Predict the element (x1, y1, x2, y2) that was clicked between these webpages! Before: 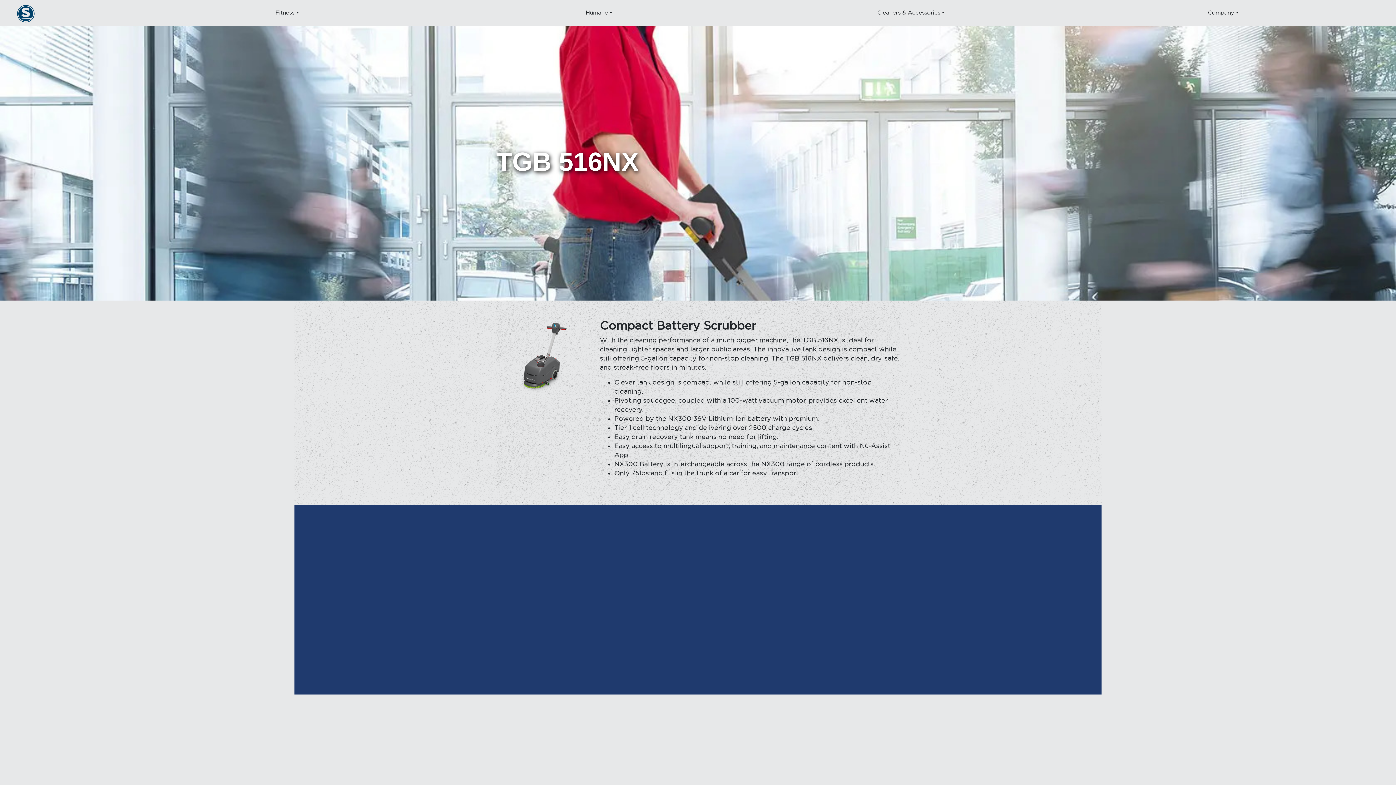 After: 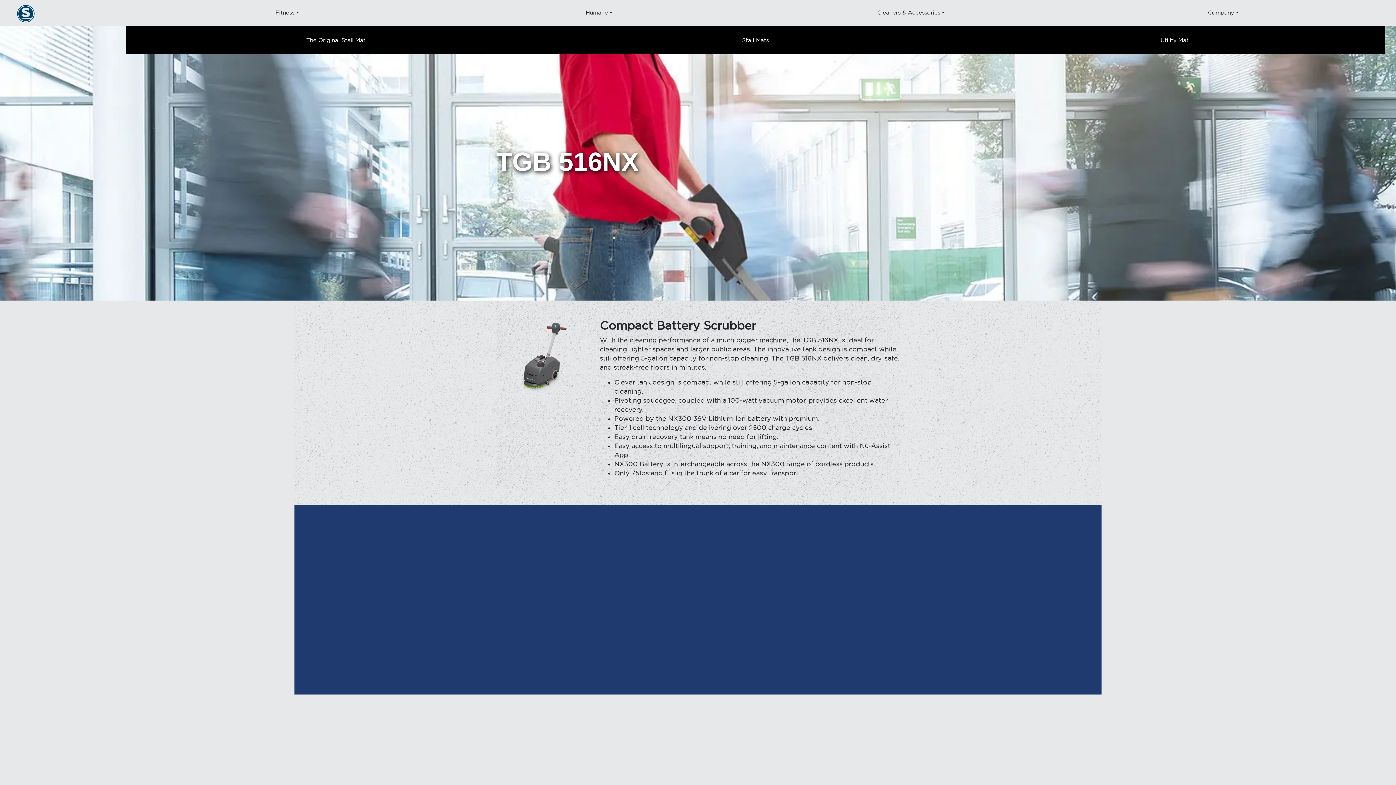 Action: label: Humane bbox: (443, 4, 755, 20)